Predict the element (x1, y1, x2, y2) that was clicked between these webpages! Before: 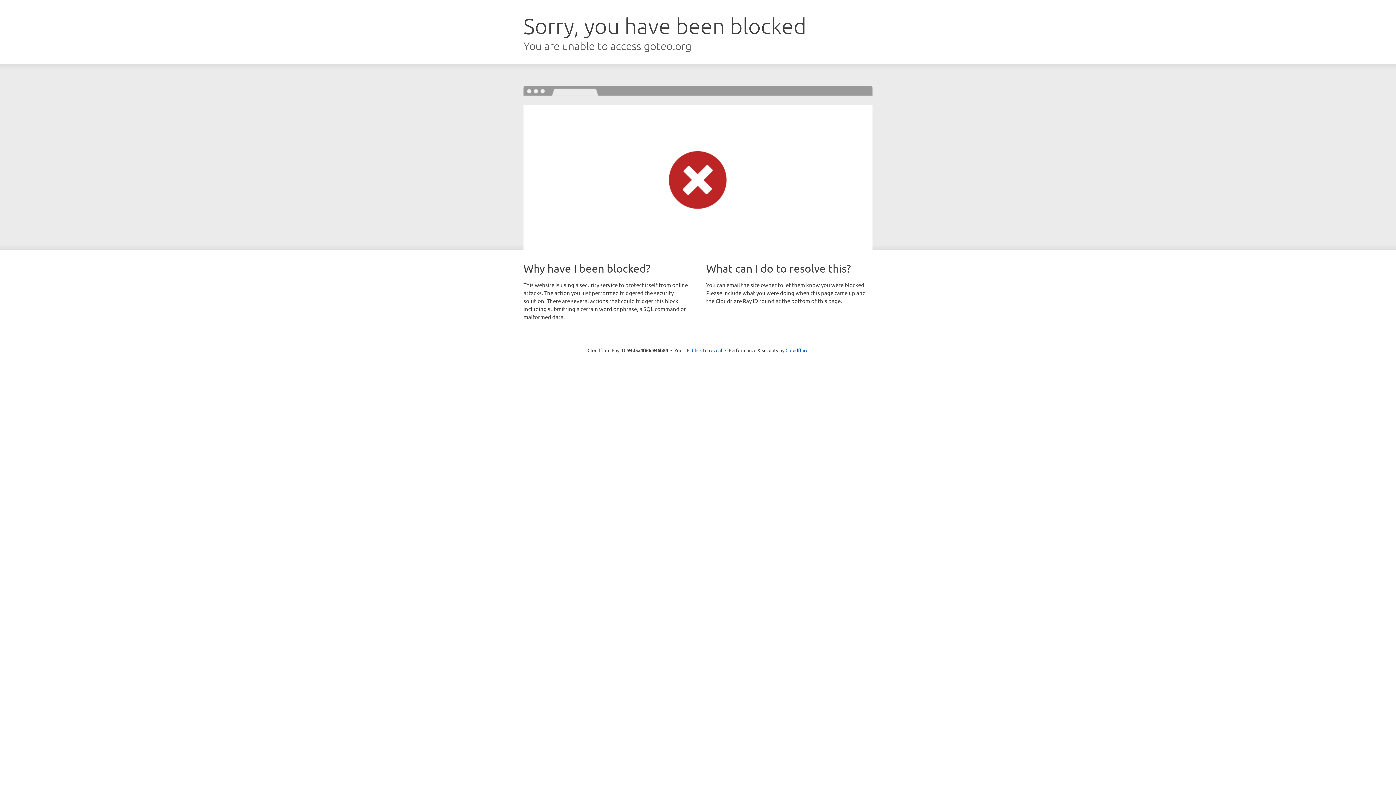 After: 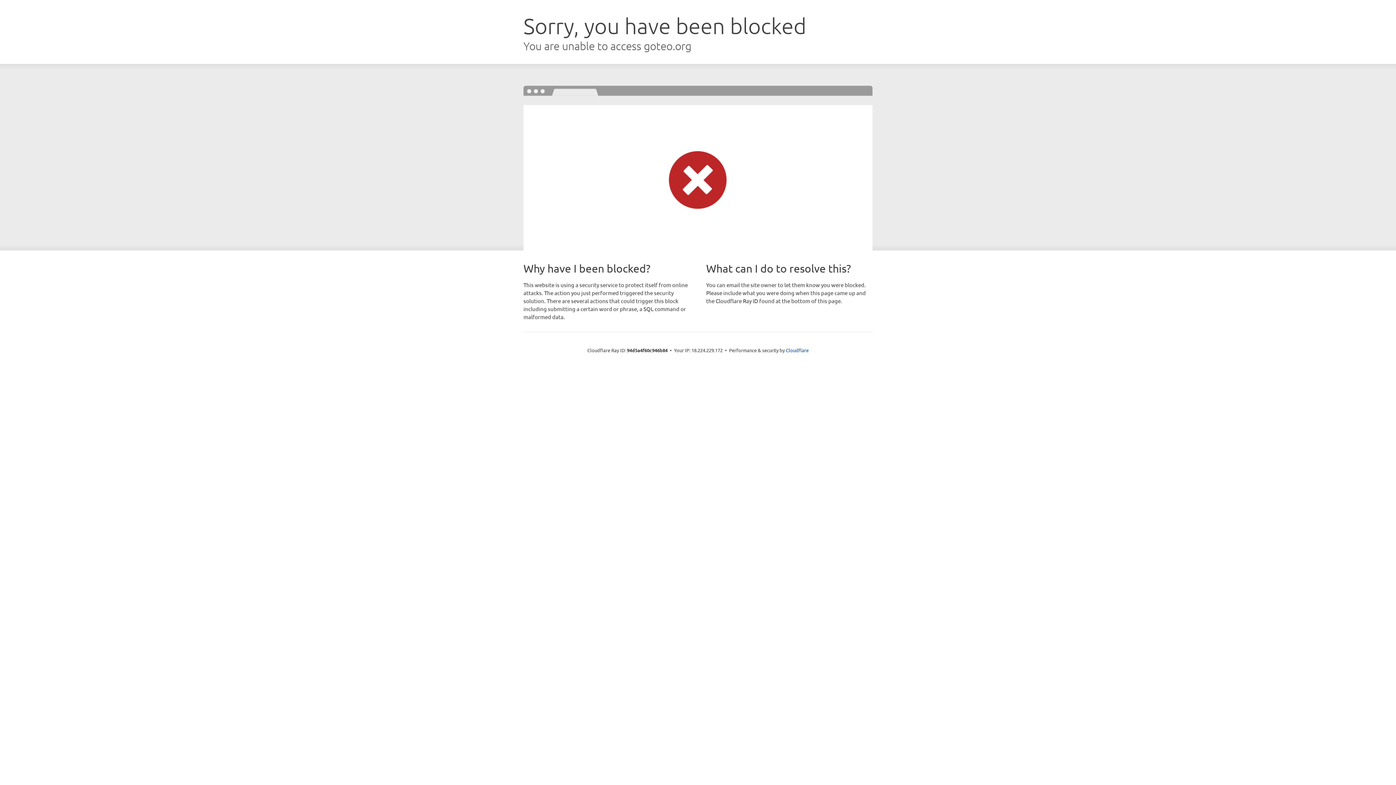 Action: bbox: (692, 346, 722, 353) label: Click to reveal